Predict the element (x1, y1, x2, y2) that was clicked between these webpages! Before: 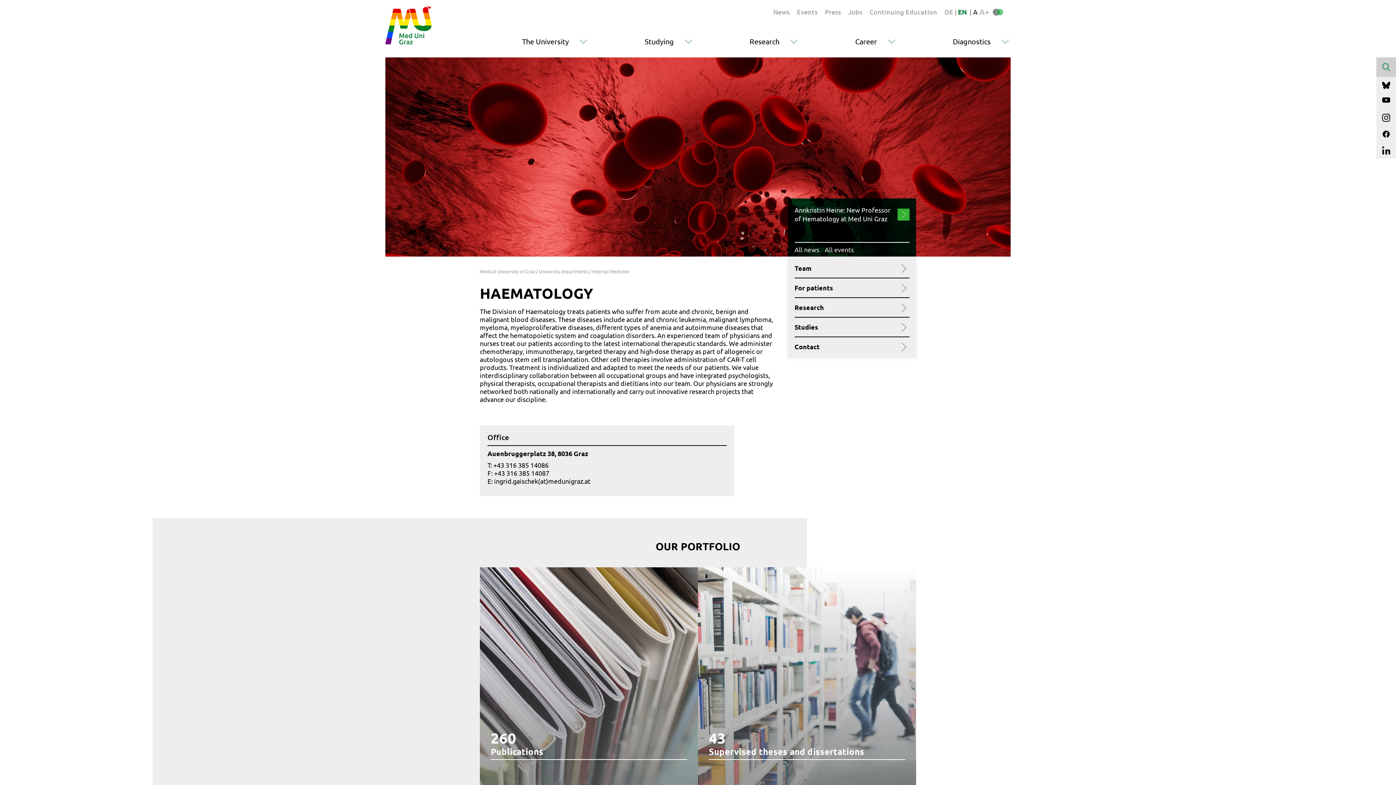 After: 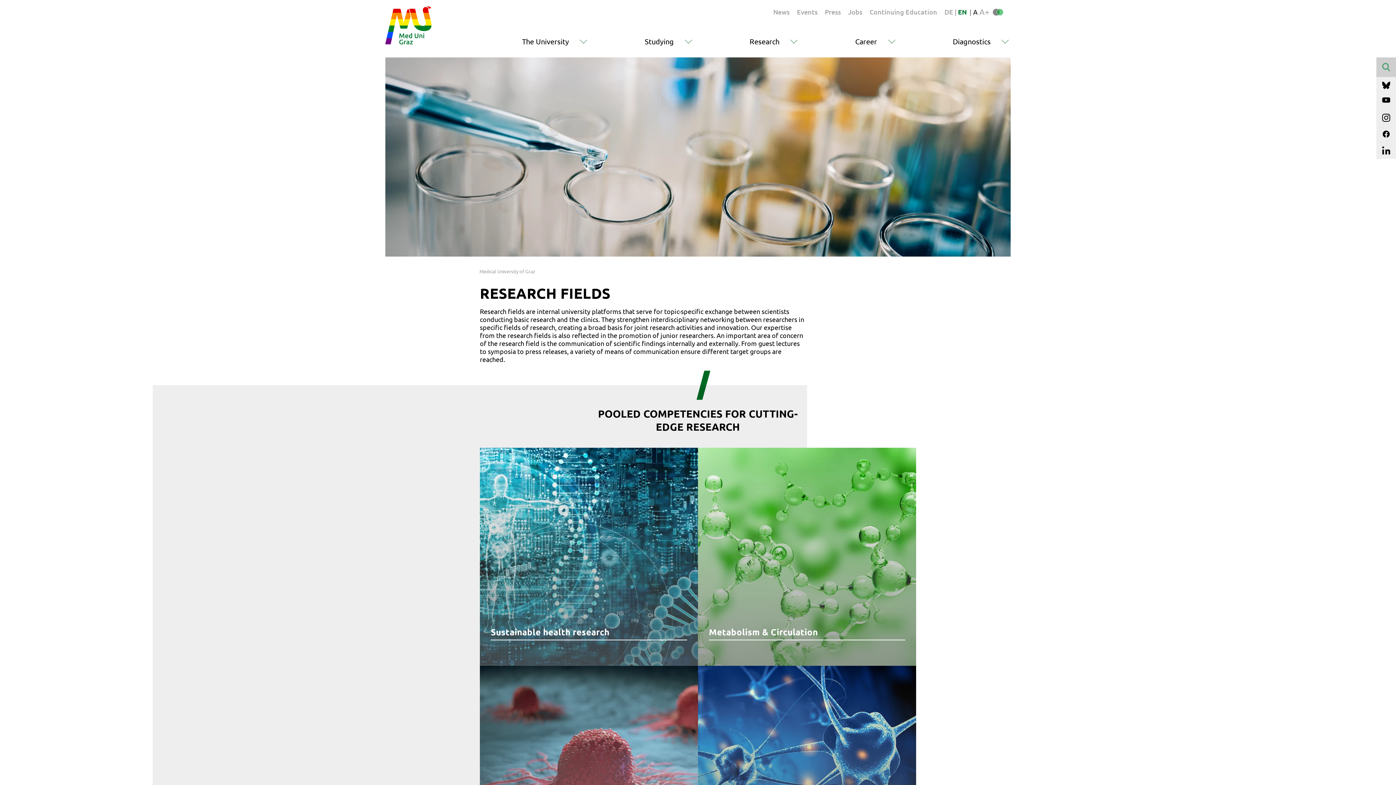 Action: label: Research bbox: (749, 36, 779, 45)